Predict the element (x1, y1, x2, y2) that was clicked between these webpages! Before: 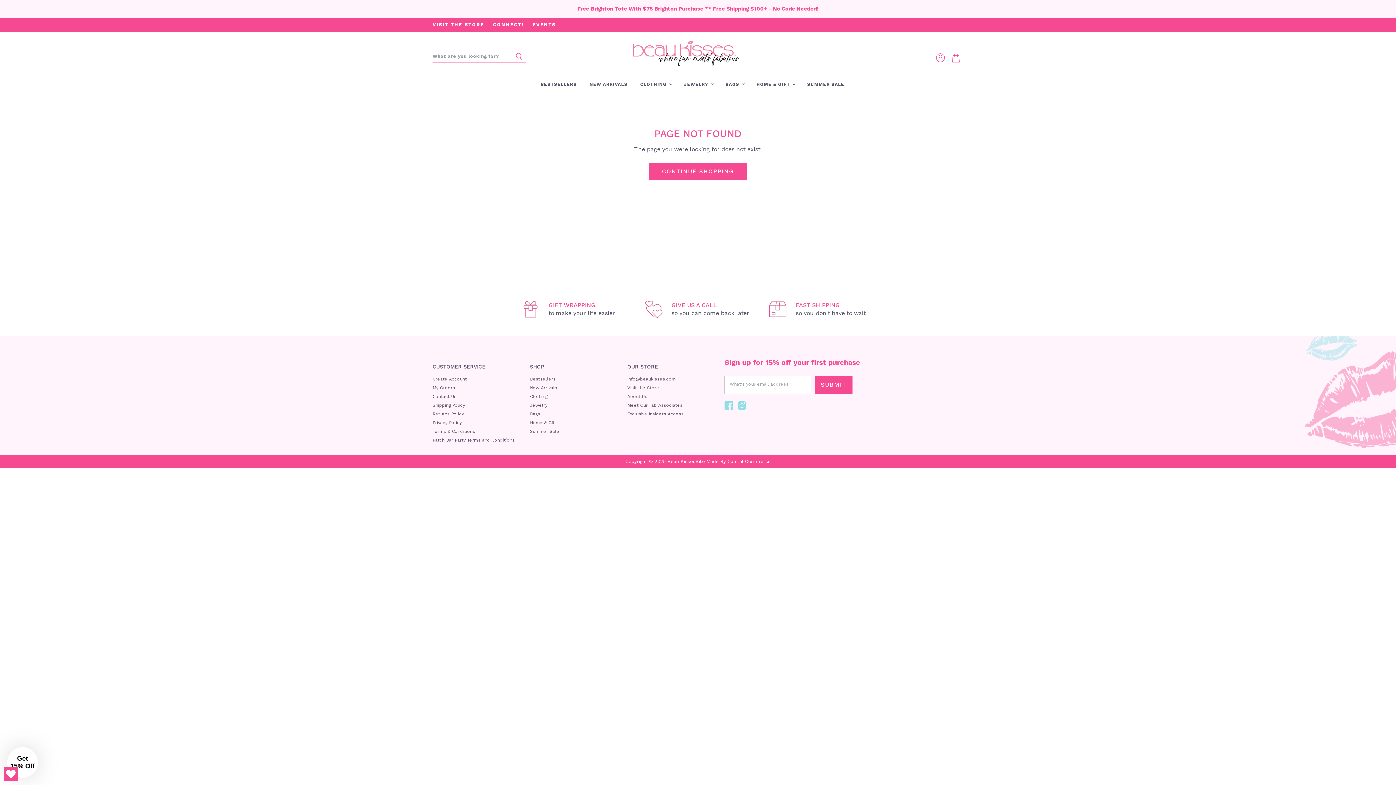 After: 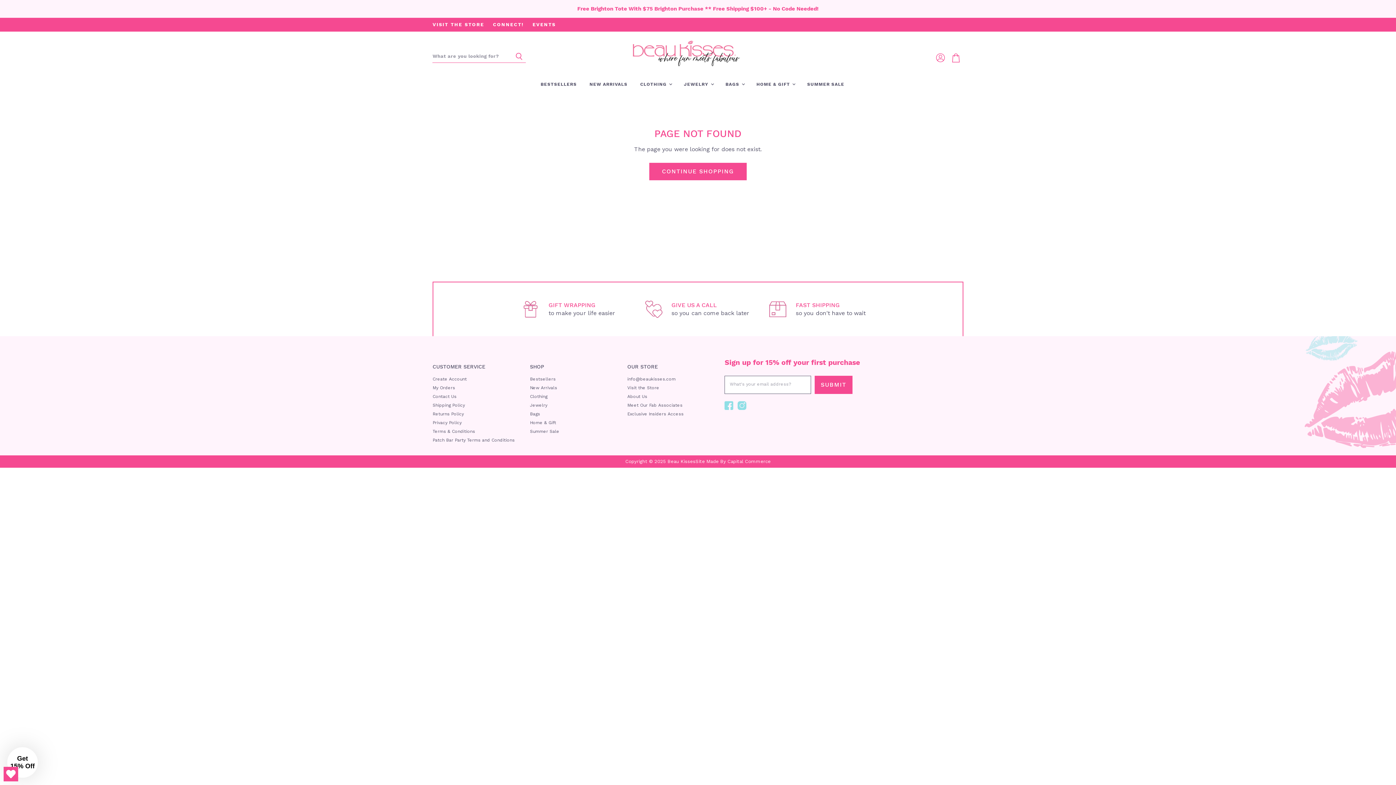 Action: bbox: (723, 400, 736, 413) label: Find us on Facebook